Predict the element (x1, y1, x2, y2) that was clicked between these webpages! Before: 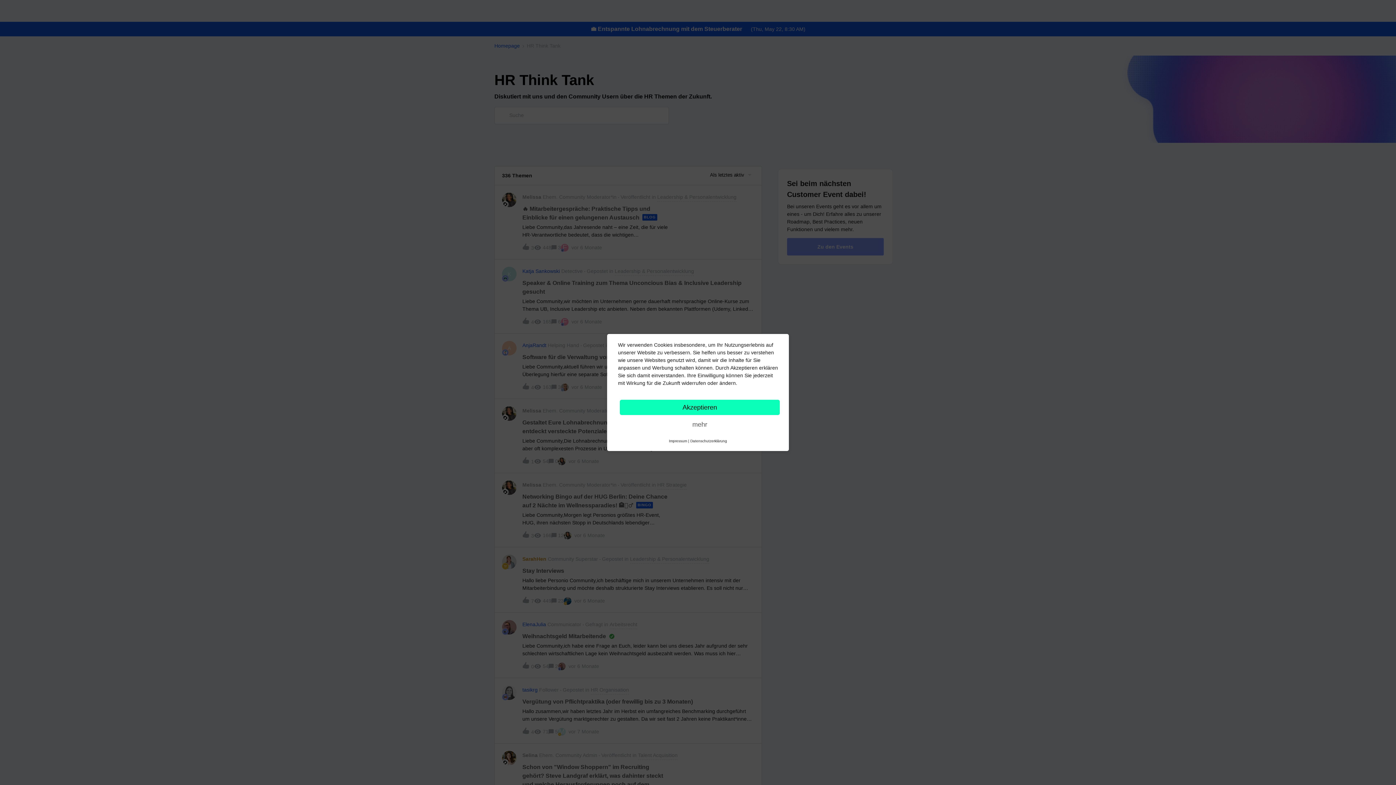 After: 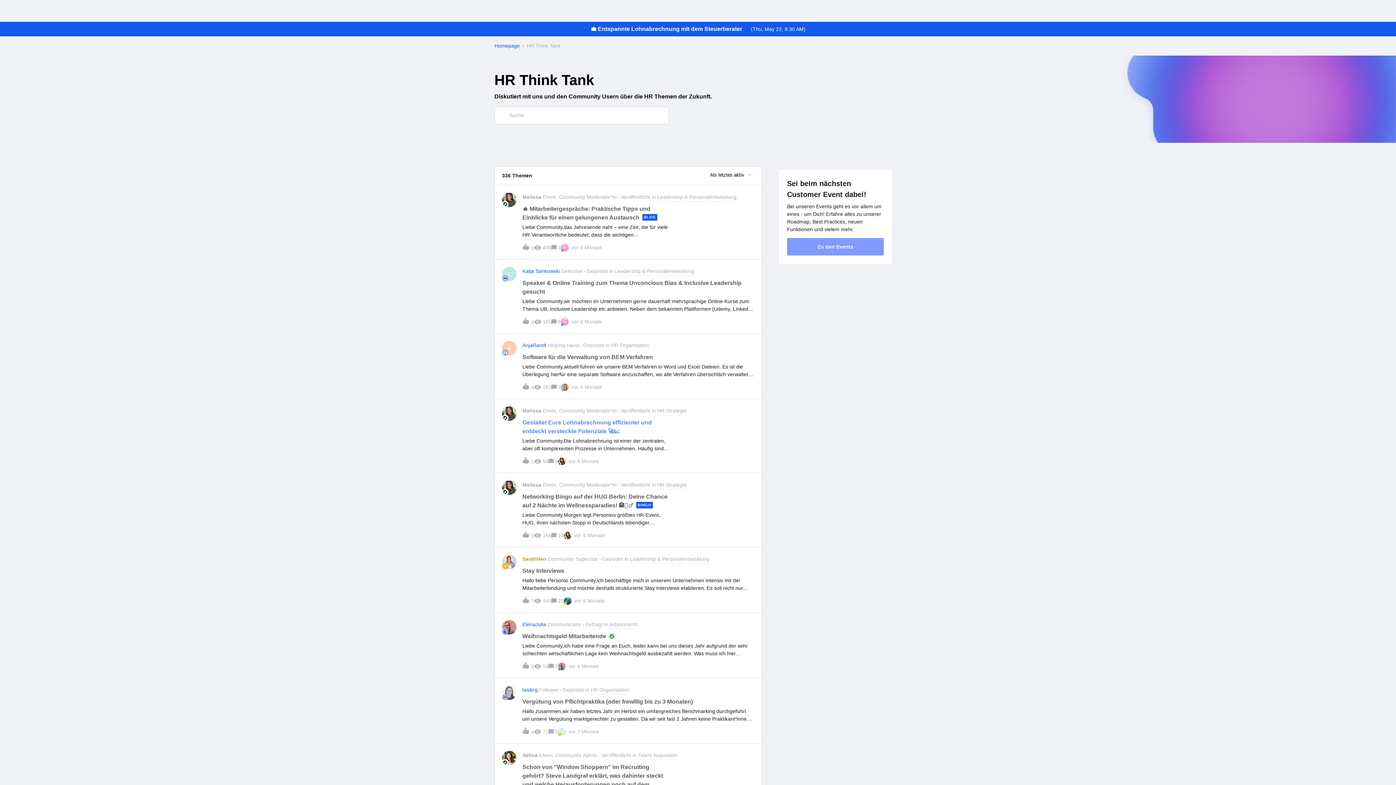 Action: bbox: (620, 400, 780, 415) label: Akzeptieren